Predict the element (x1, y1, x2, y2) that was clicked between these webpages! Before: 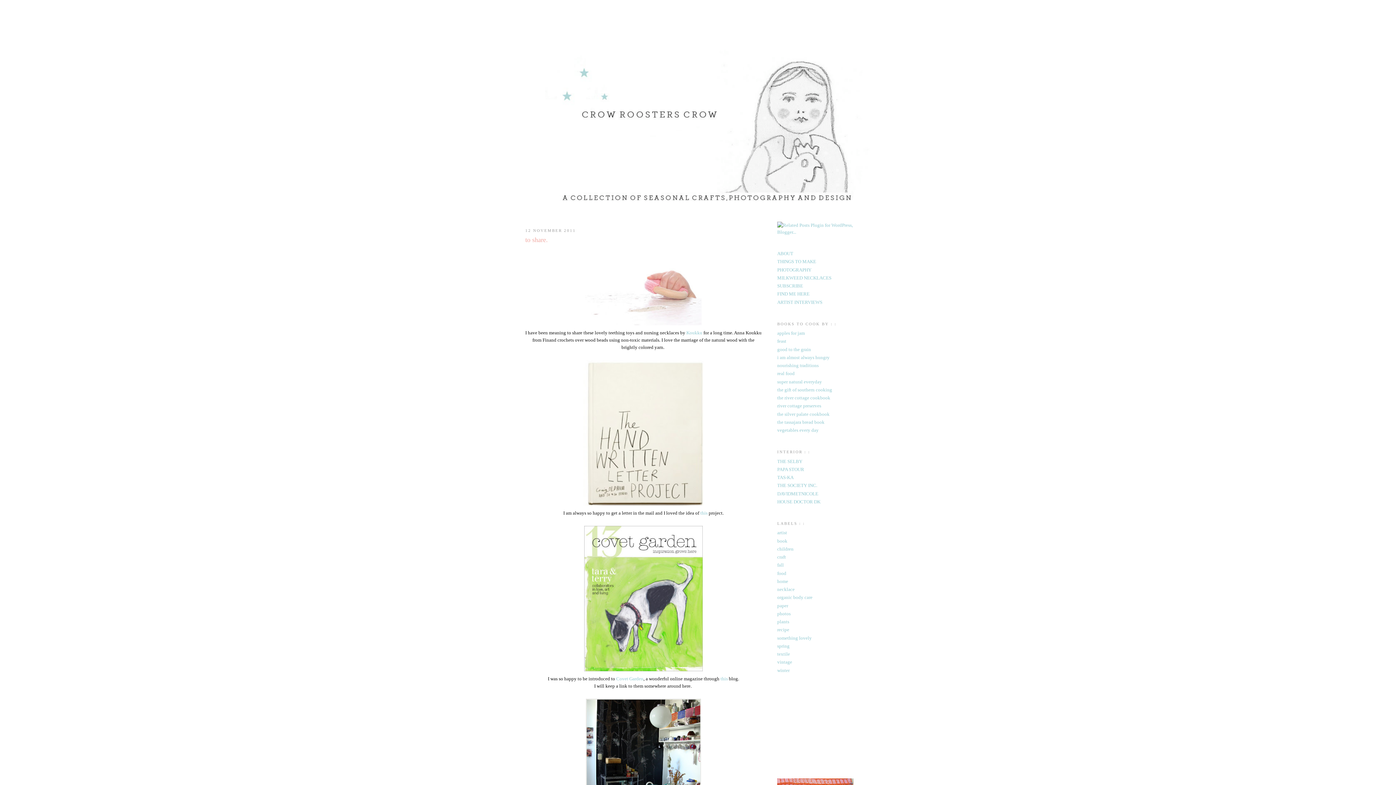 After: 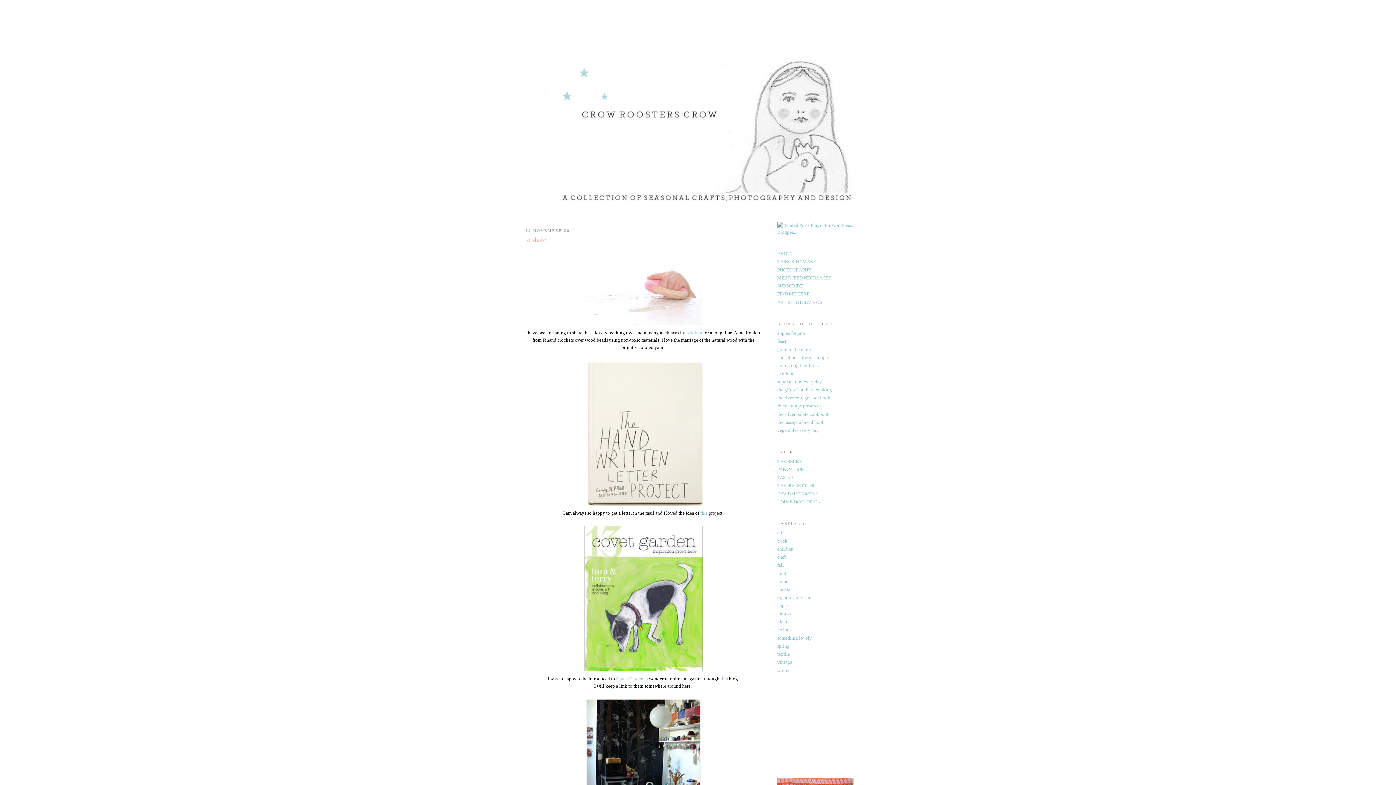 Action: label: to share. bbox: (525, 235, 761, 244)